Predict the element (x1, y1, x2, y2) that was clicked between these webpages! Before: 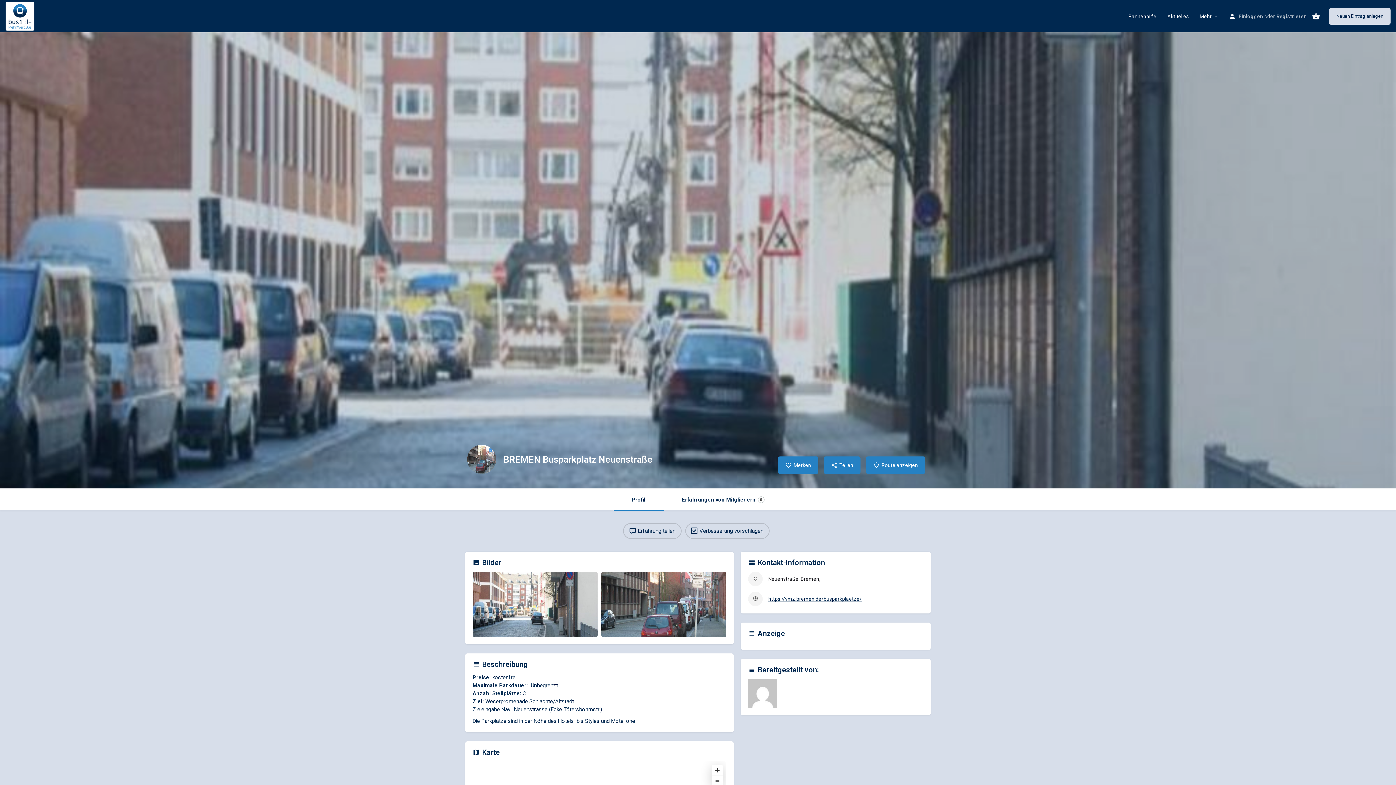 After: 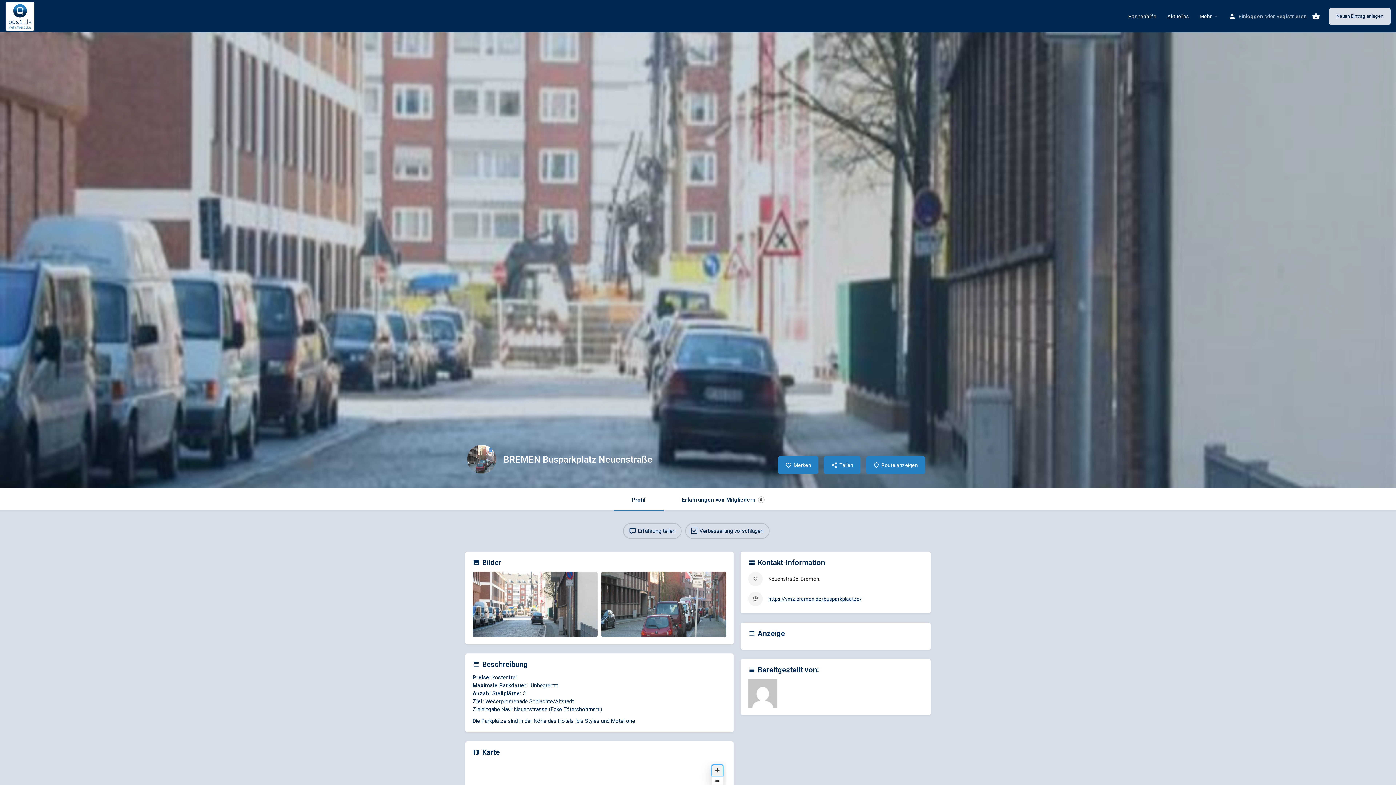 Action: label: Zoom in bbox: (712, 765, 723, 776)